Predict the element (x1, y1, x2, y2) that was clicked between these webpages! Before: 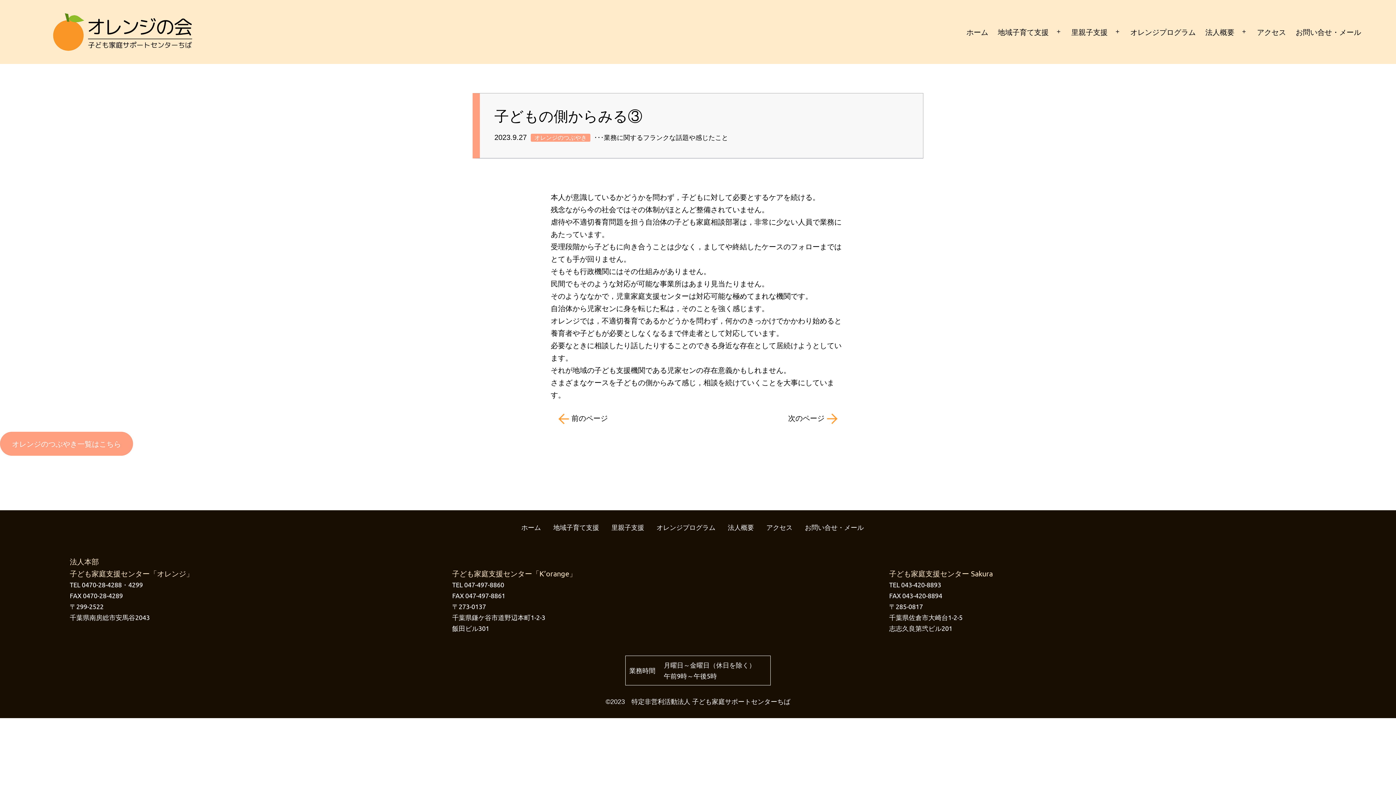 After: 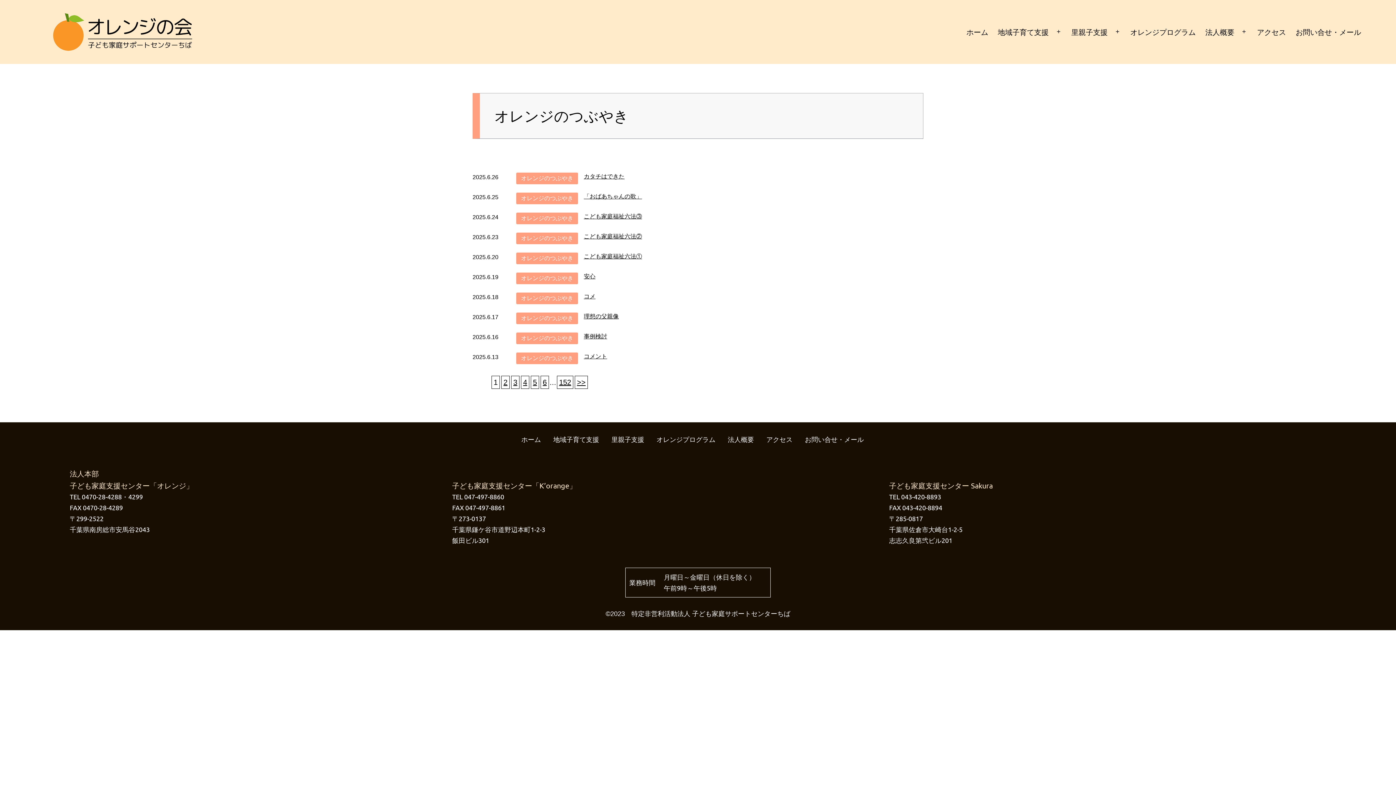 Action: label: オレンジのつぶやき一覧はこちら bbox: (0, 431, 133, 455)